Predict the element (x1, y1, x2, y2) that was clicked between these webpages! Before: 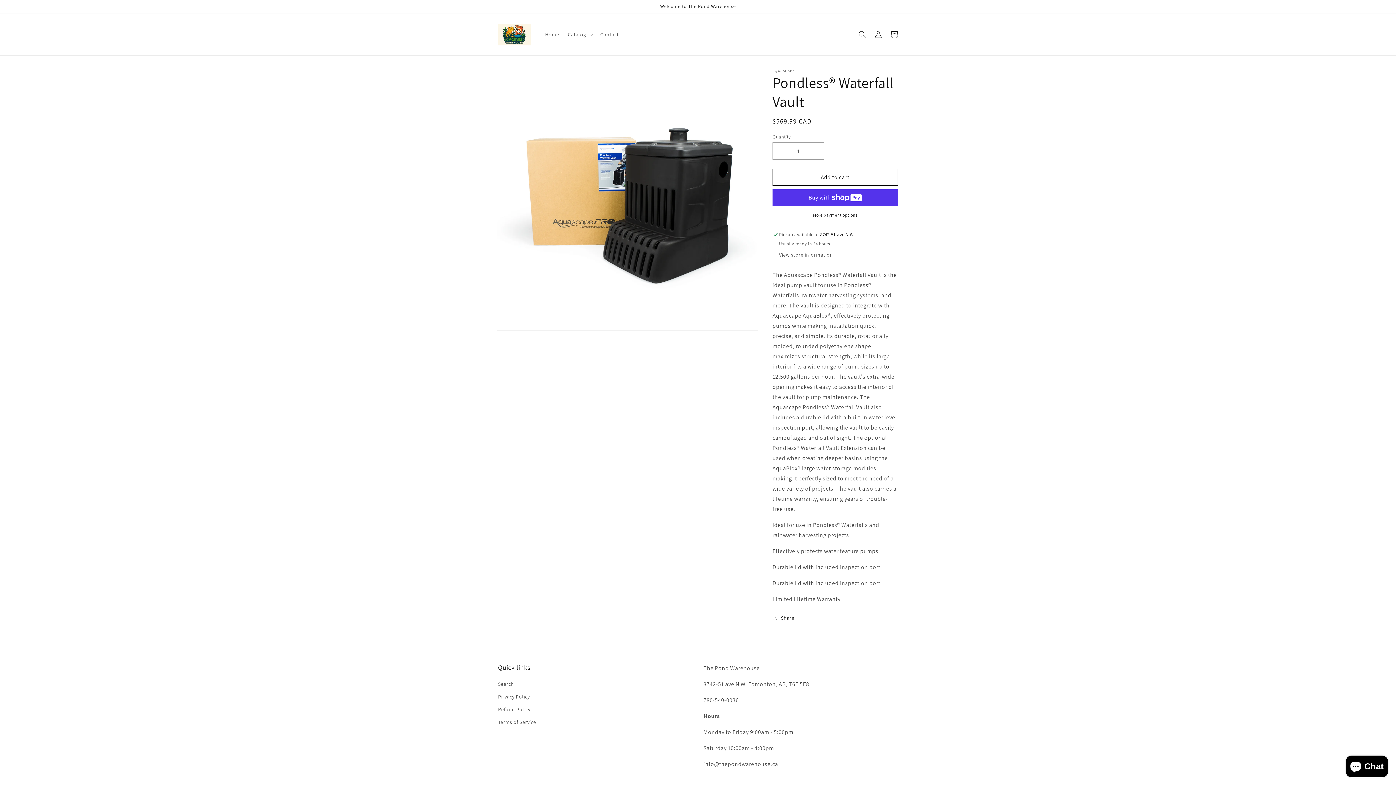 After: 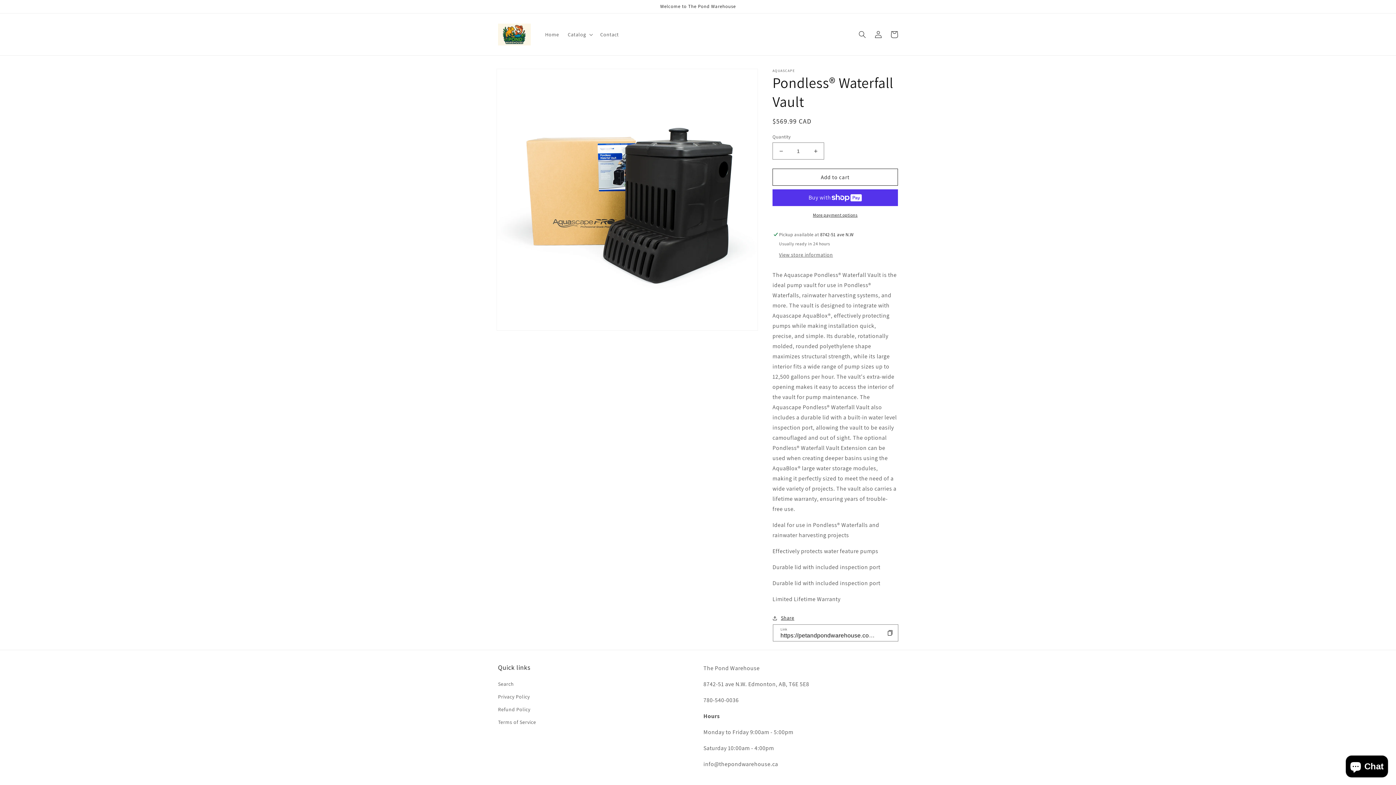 Action: bbox: (772, 613, 794, 622) label: Share